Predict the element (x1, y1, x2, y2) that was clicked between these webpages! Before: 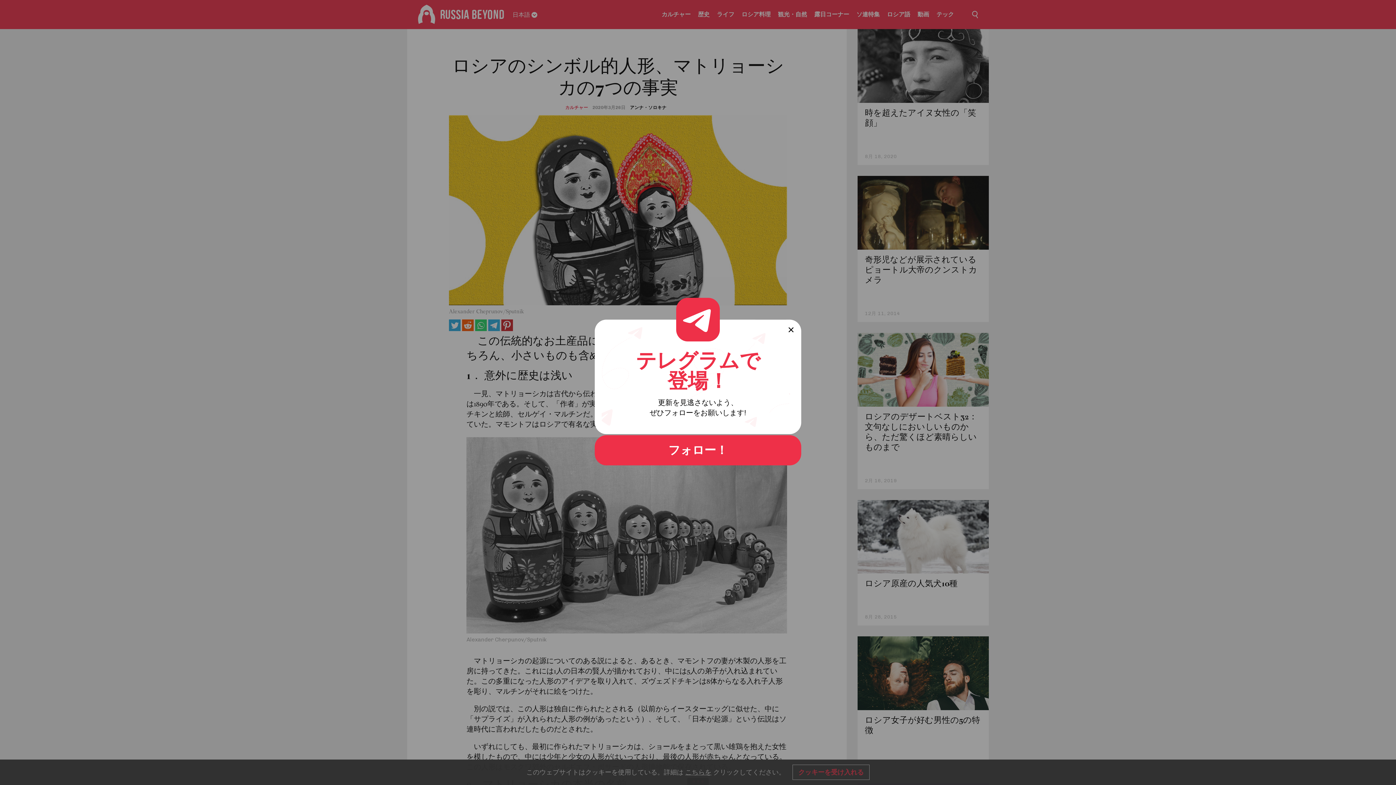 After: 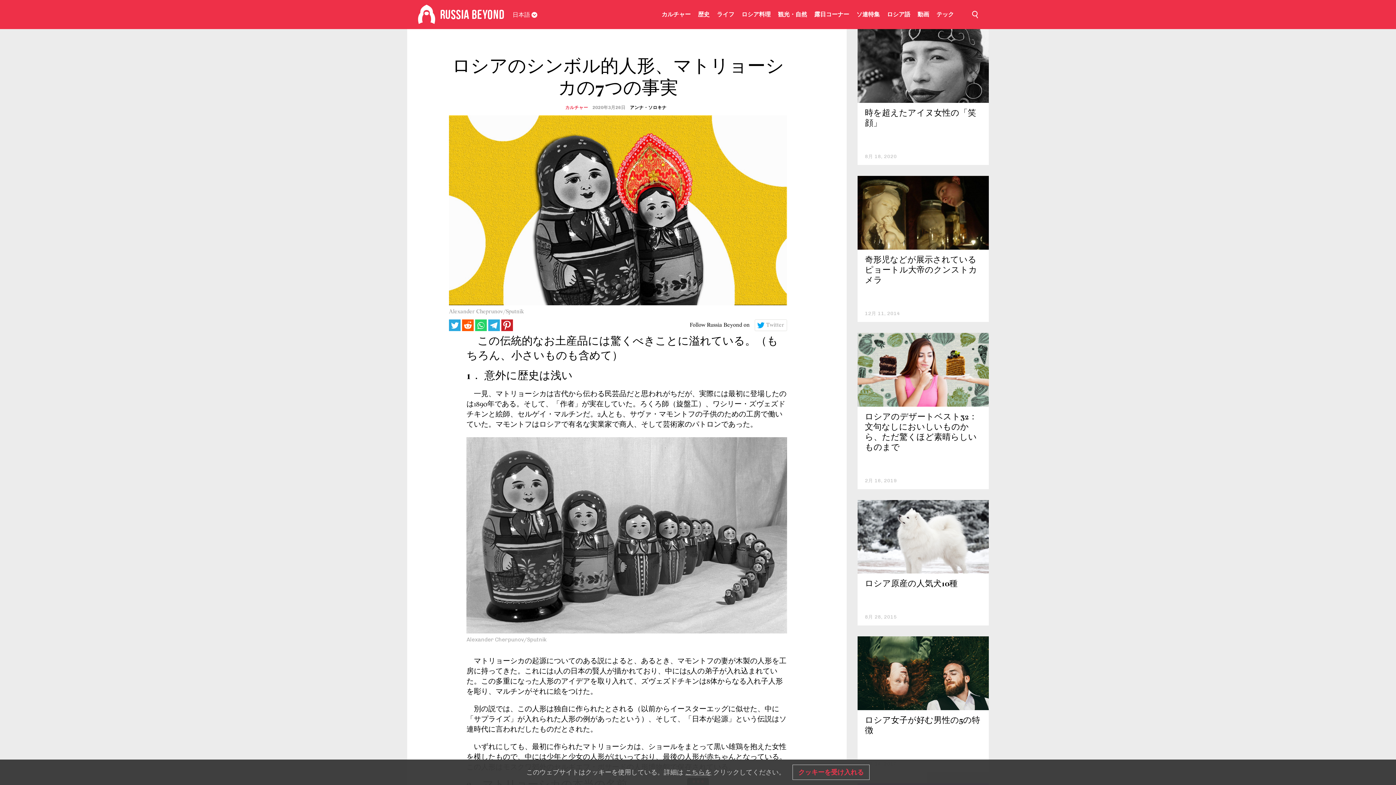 Action: label: フォロー！ bbox: (594, 435, 801, 465)